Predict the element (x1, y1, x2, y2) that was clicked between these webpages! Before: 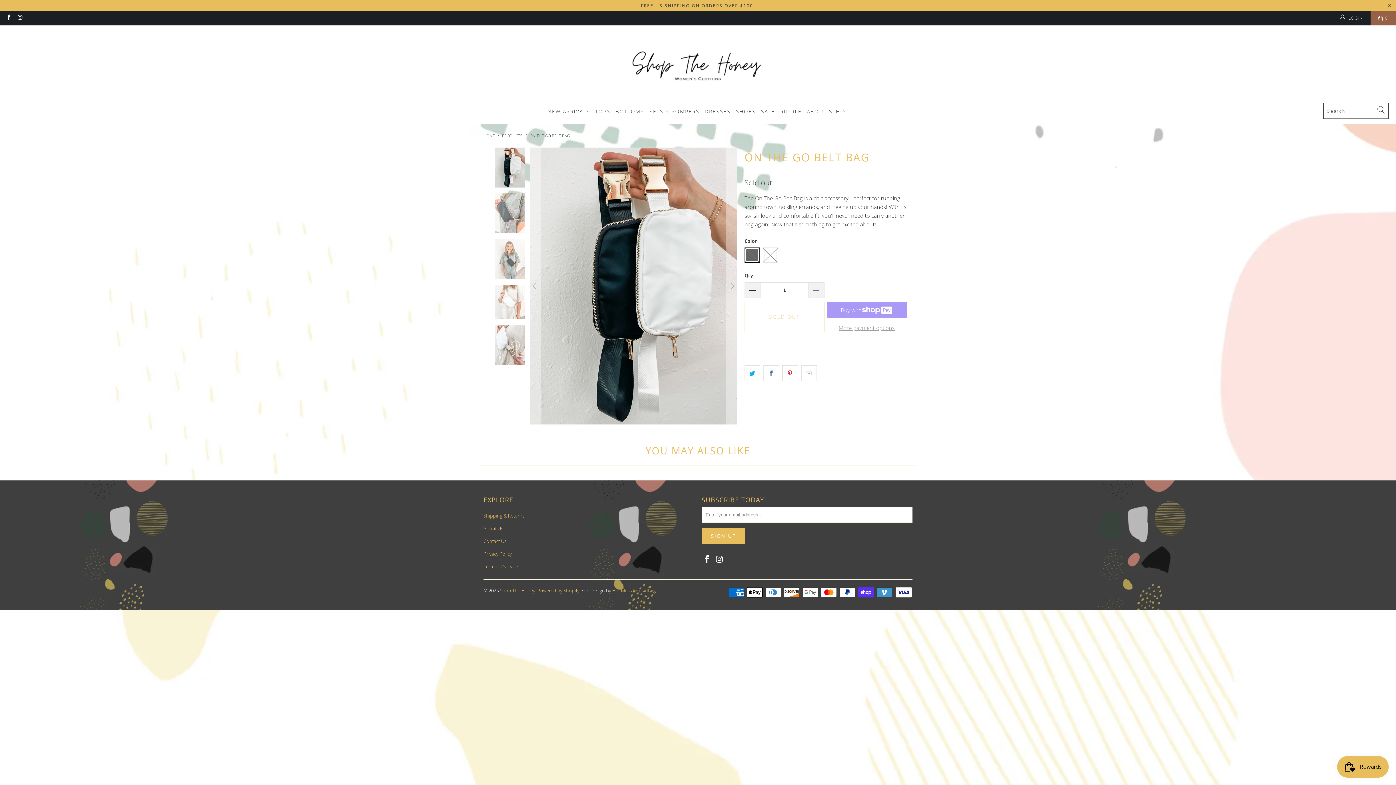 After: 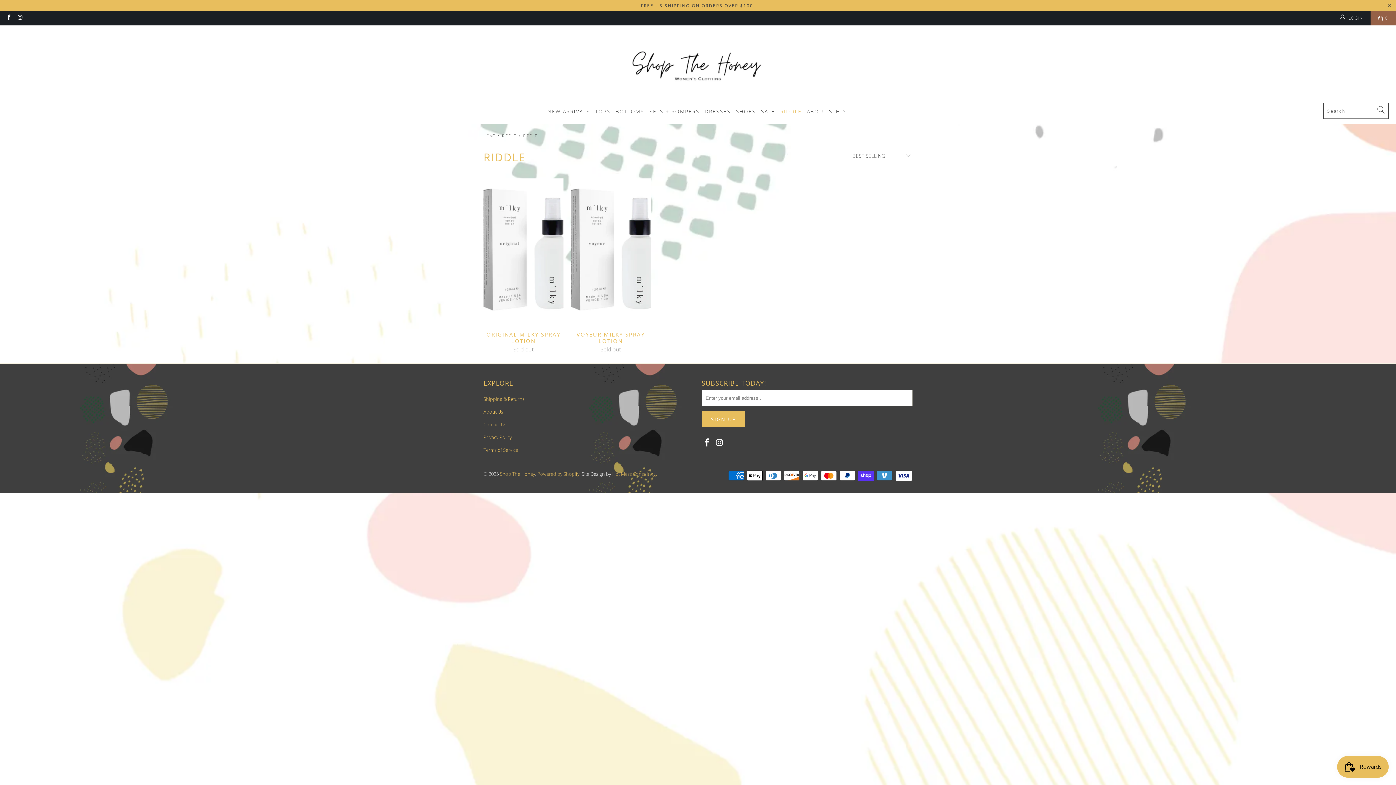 Action: bbox: (780, 102, 801, 120) label: RIDDLE